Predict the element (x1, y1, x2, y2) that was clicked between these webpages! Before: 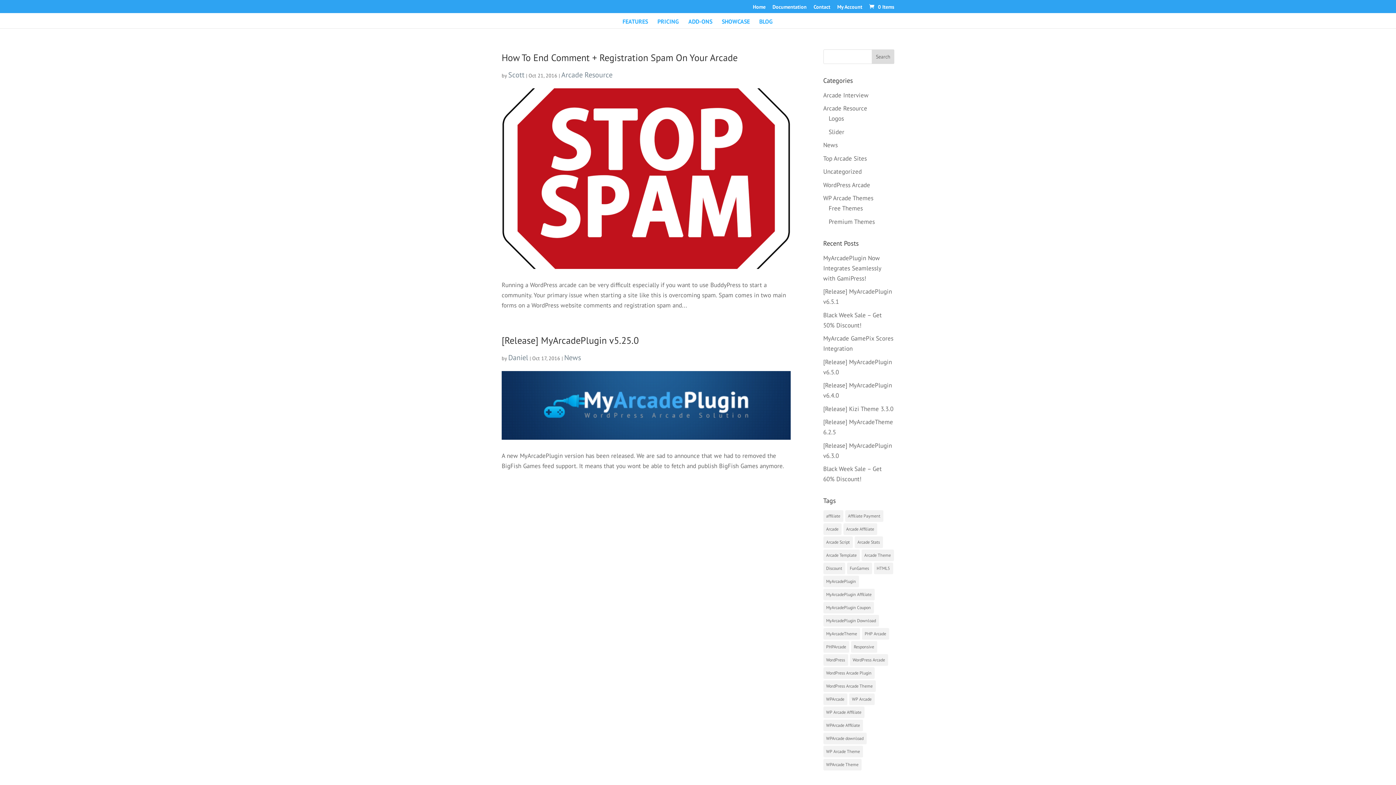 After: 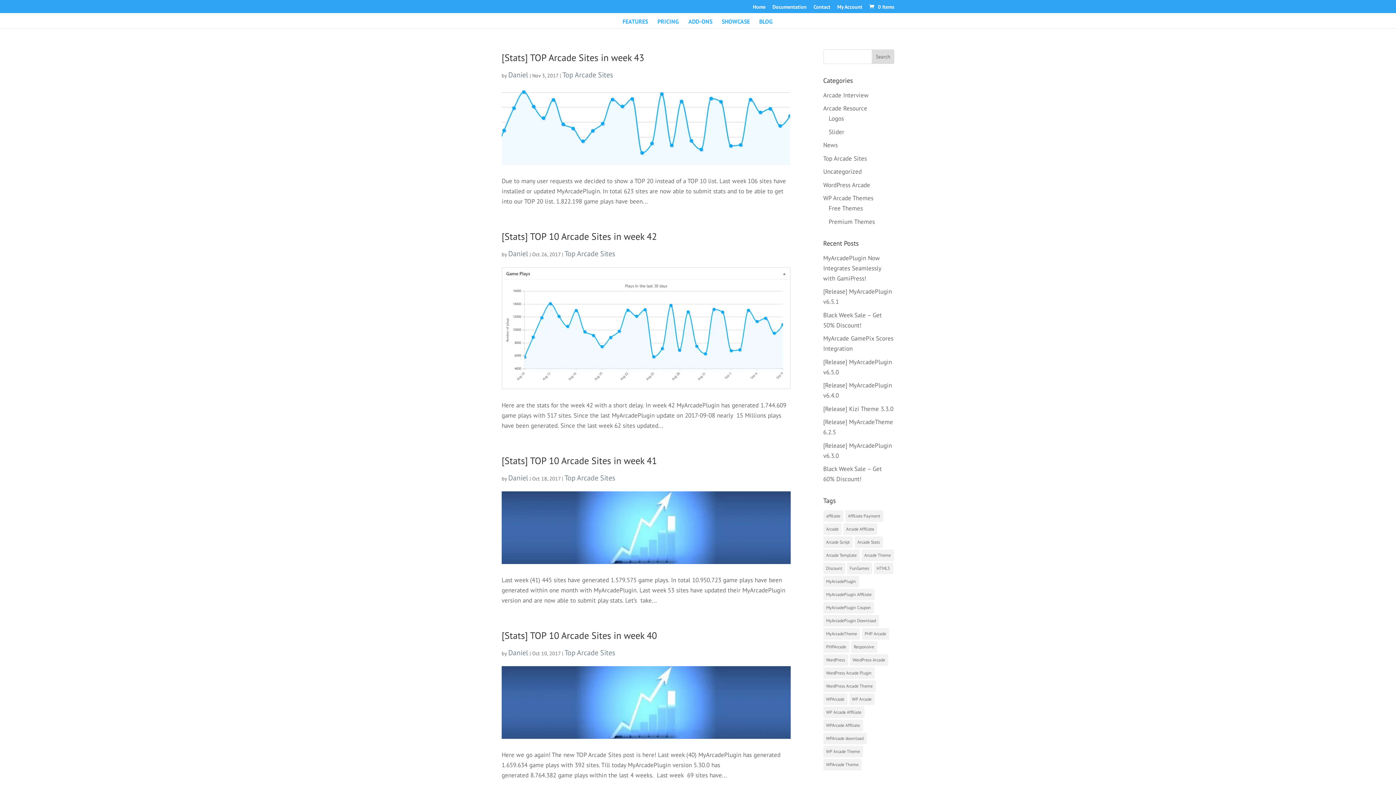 Action: label: Top Arcade Sites bbox: (823, 154, 867, 162)